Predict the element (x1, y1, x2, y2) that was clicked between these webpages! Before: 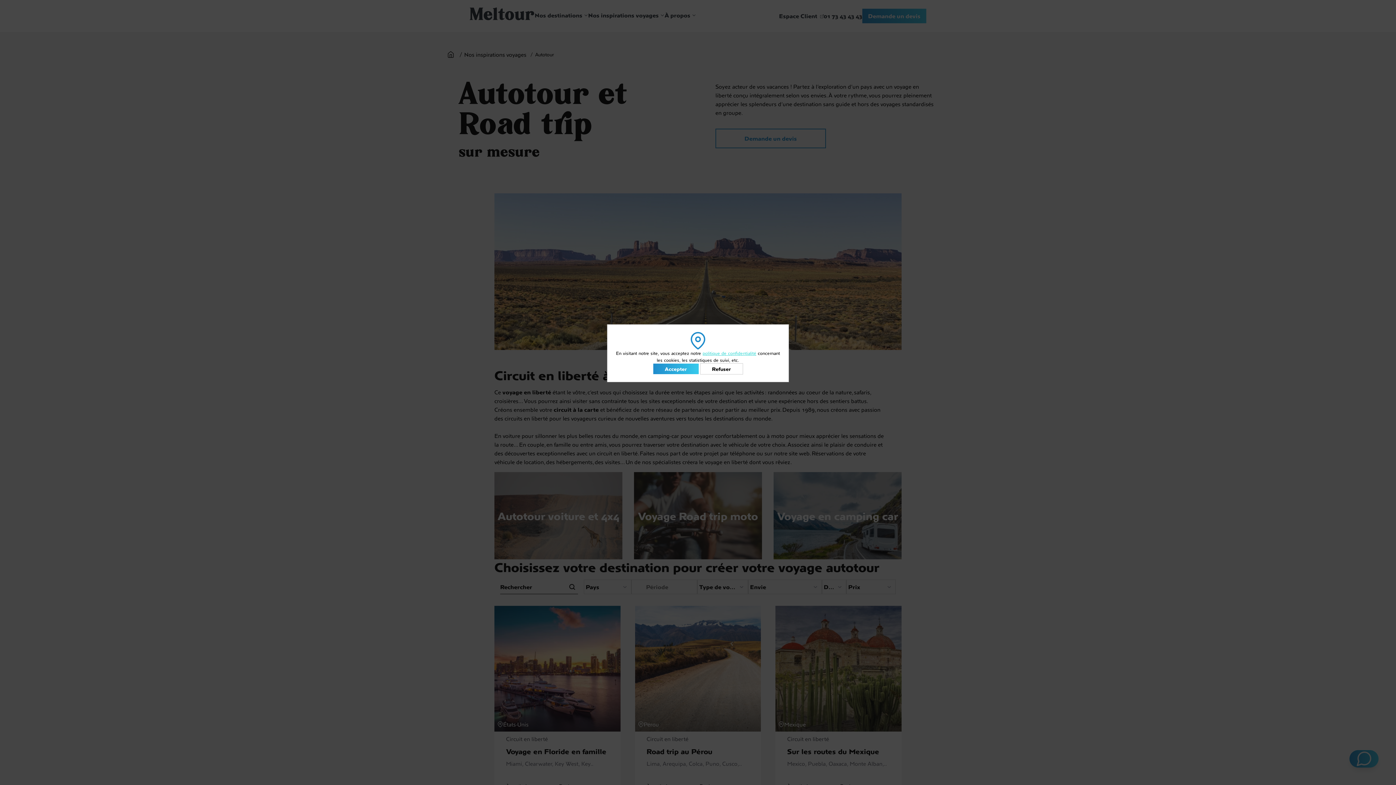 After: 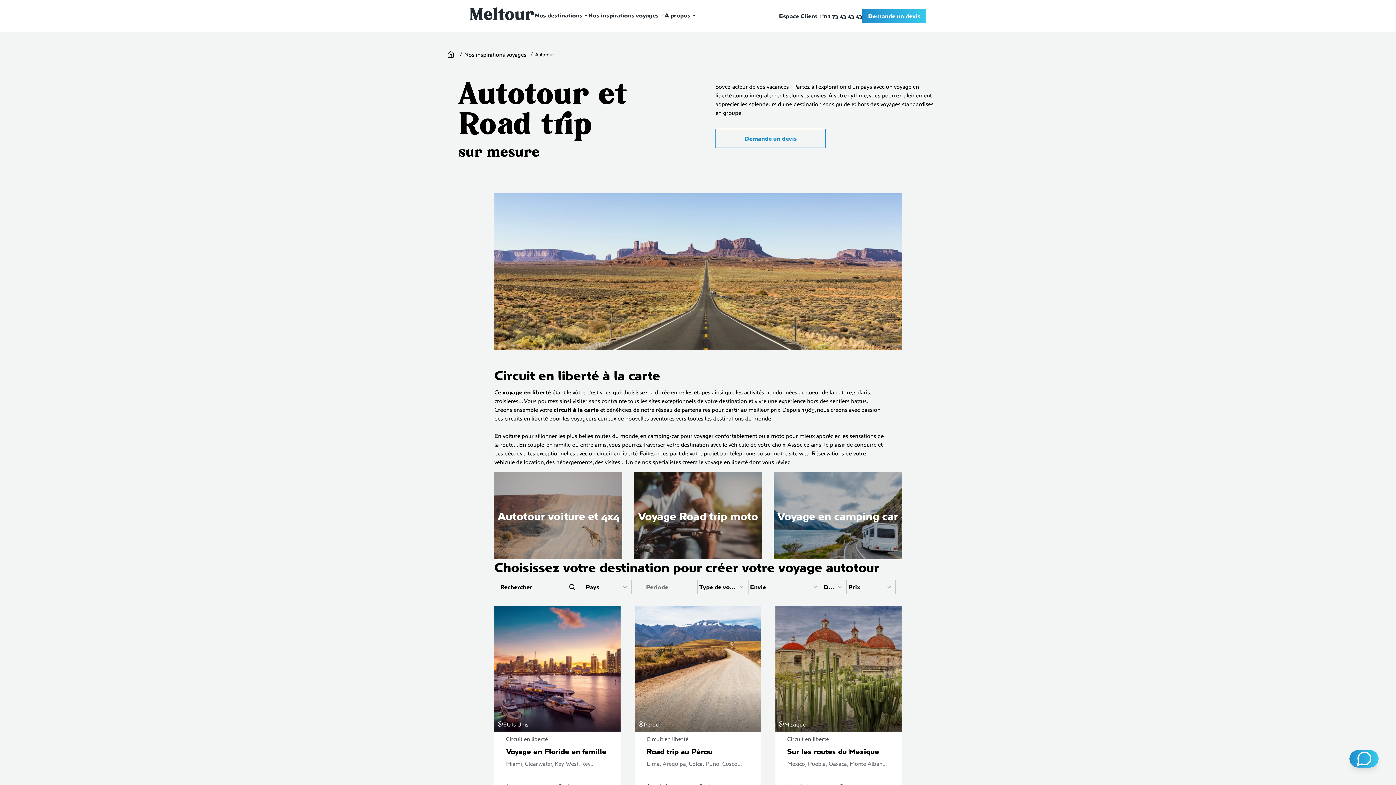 Action: label: Refuser bbox: (700, 363, 743, 374)